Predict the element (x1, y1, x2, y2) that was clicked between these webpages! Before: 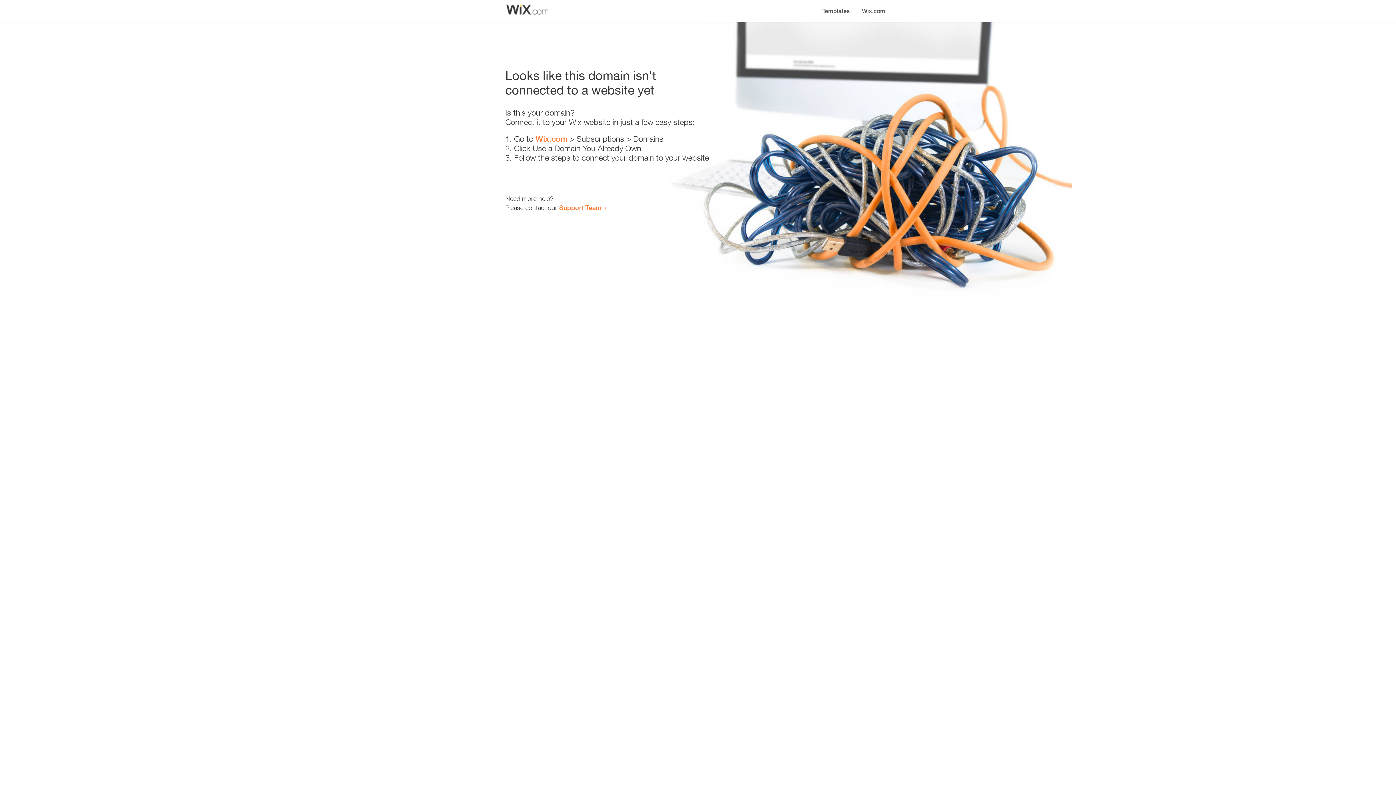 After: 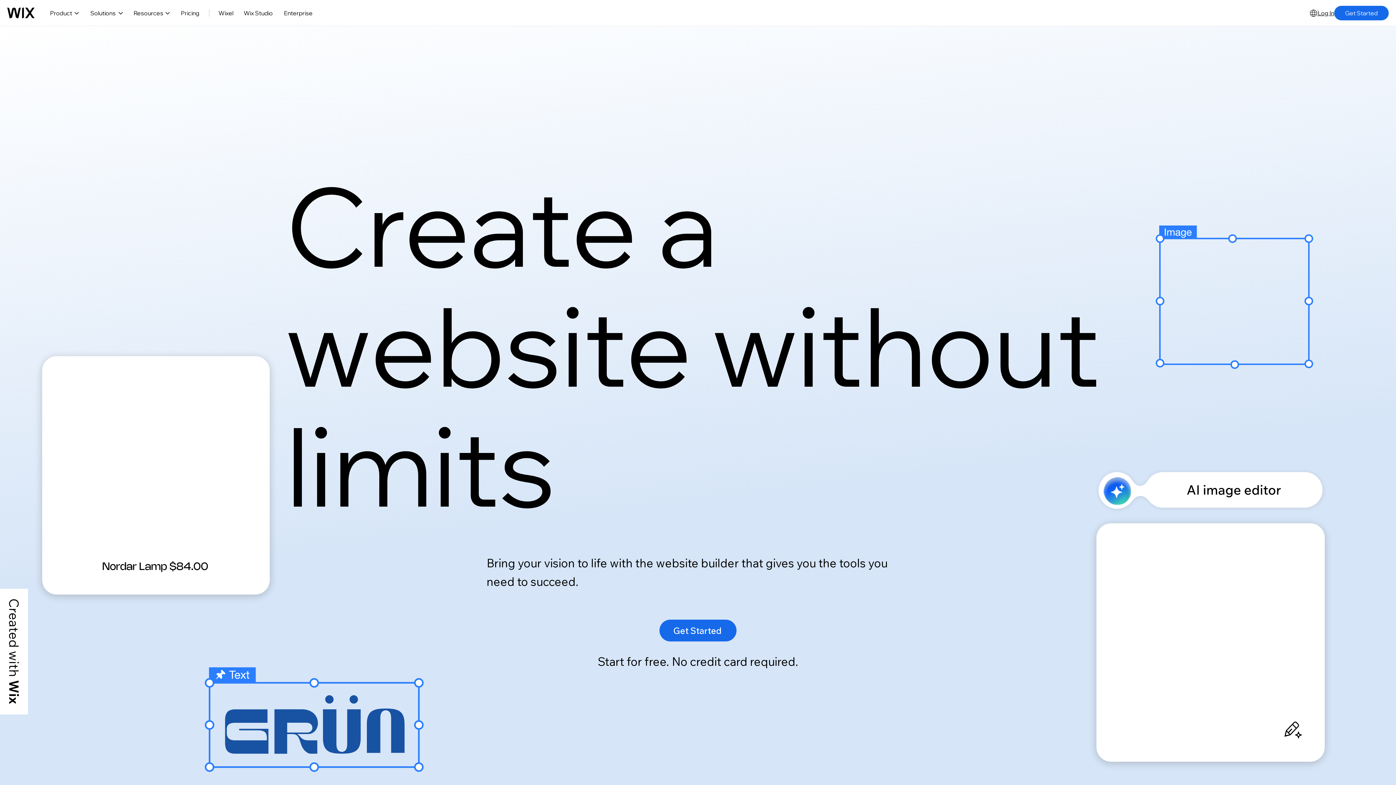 Action: label: Wix.com bbox: (535, 134, 567, 143)